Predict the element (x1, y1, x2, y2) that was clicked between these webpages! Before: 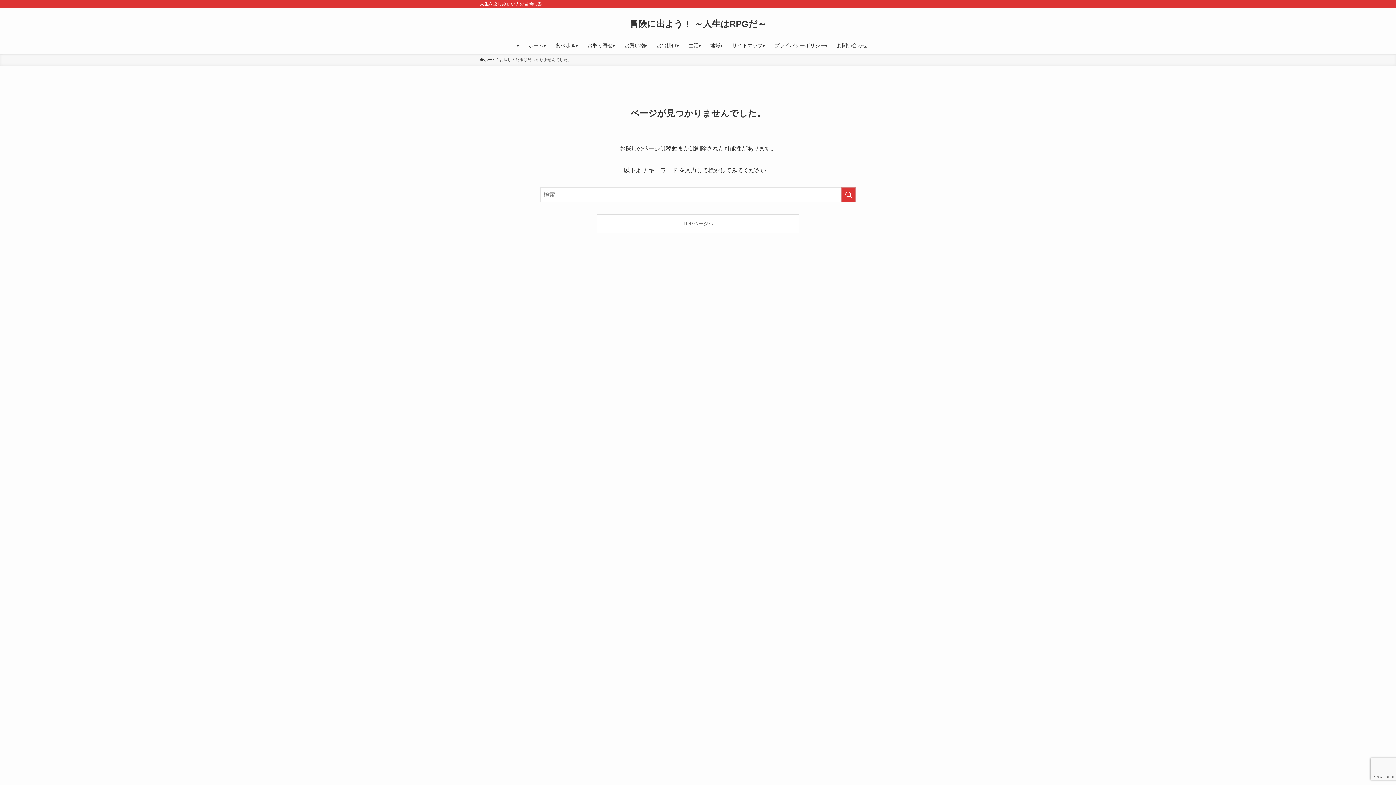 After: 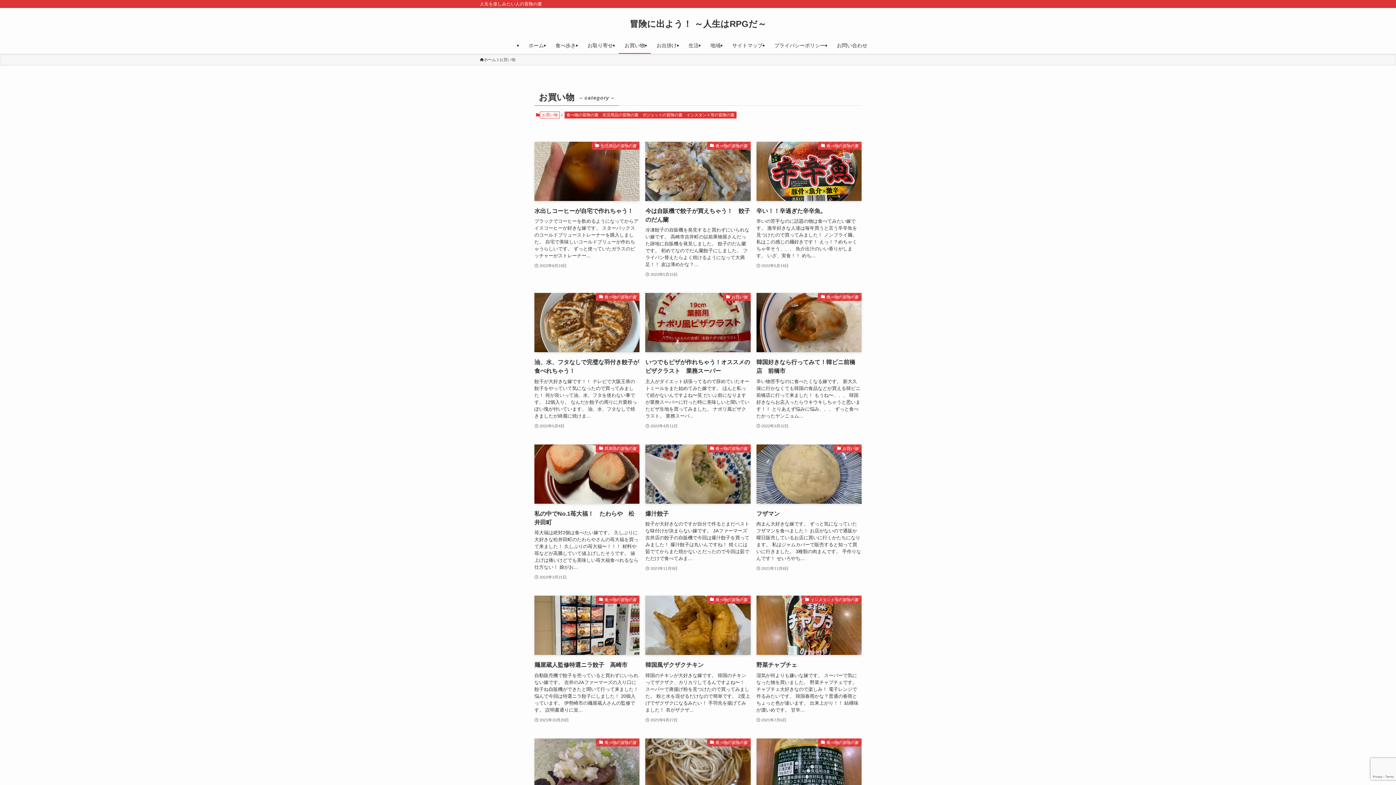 Action: label: お買い物 bbox: (618, 37, 650, 53)